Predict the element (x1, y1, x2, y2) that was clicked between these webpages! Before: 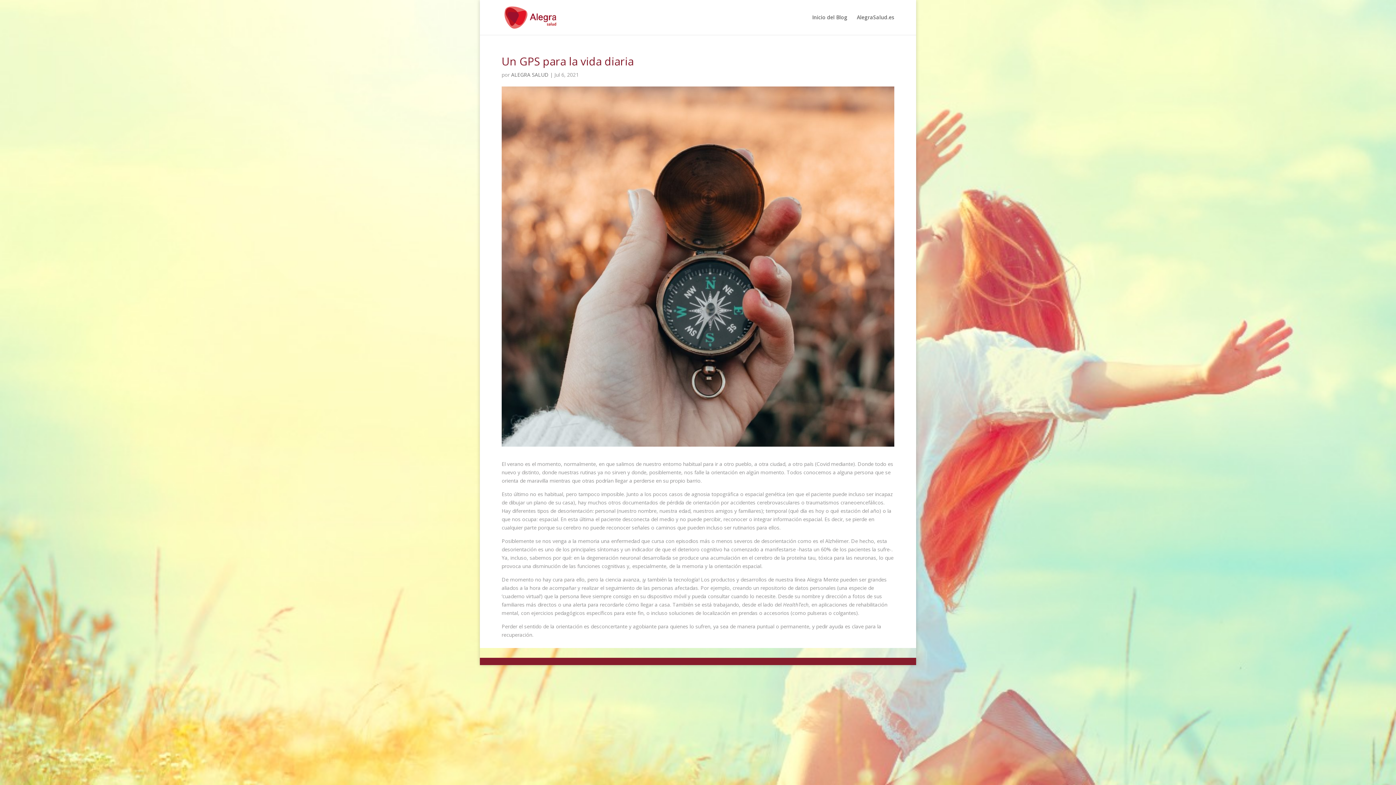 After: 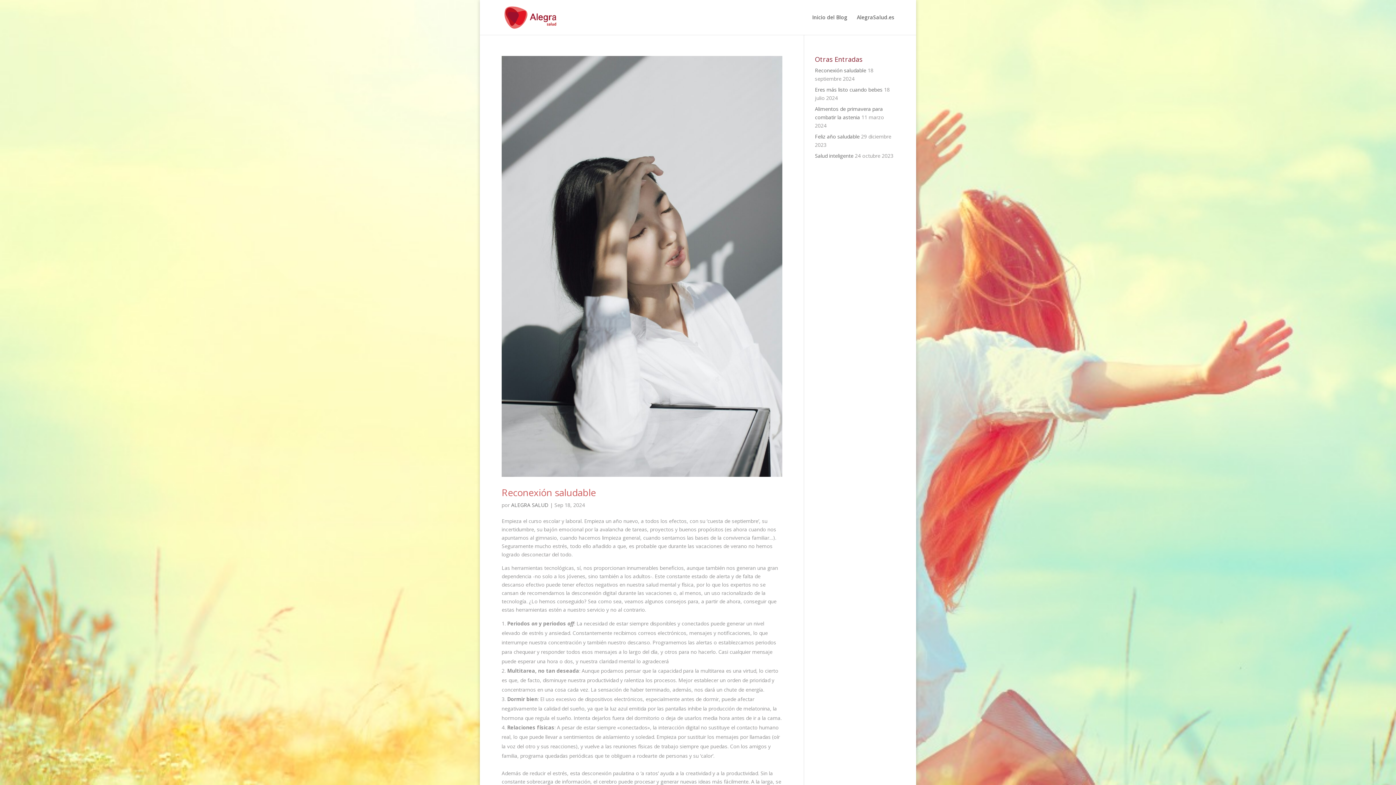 Action: bbox: (511, 71, 548, 78) label: ALEGRA SALUD